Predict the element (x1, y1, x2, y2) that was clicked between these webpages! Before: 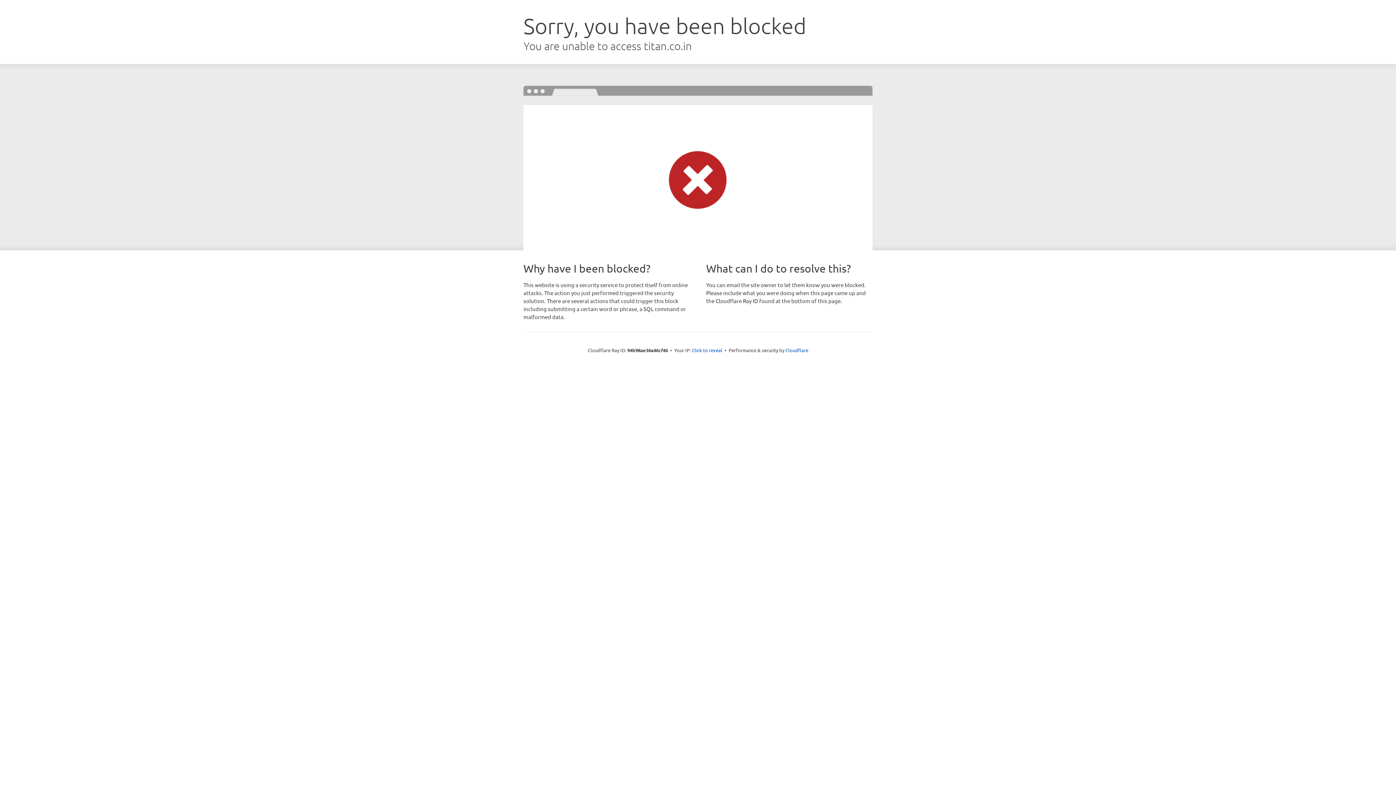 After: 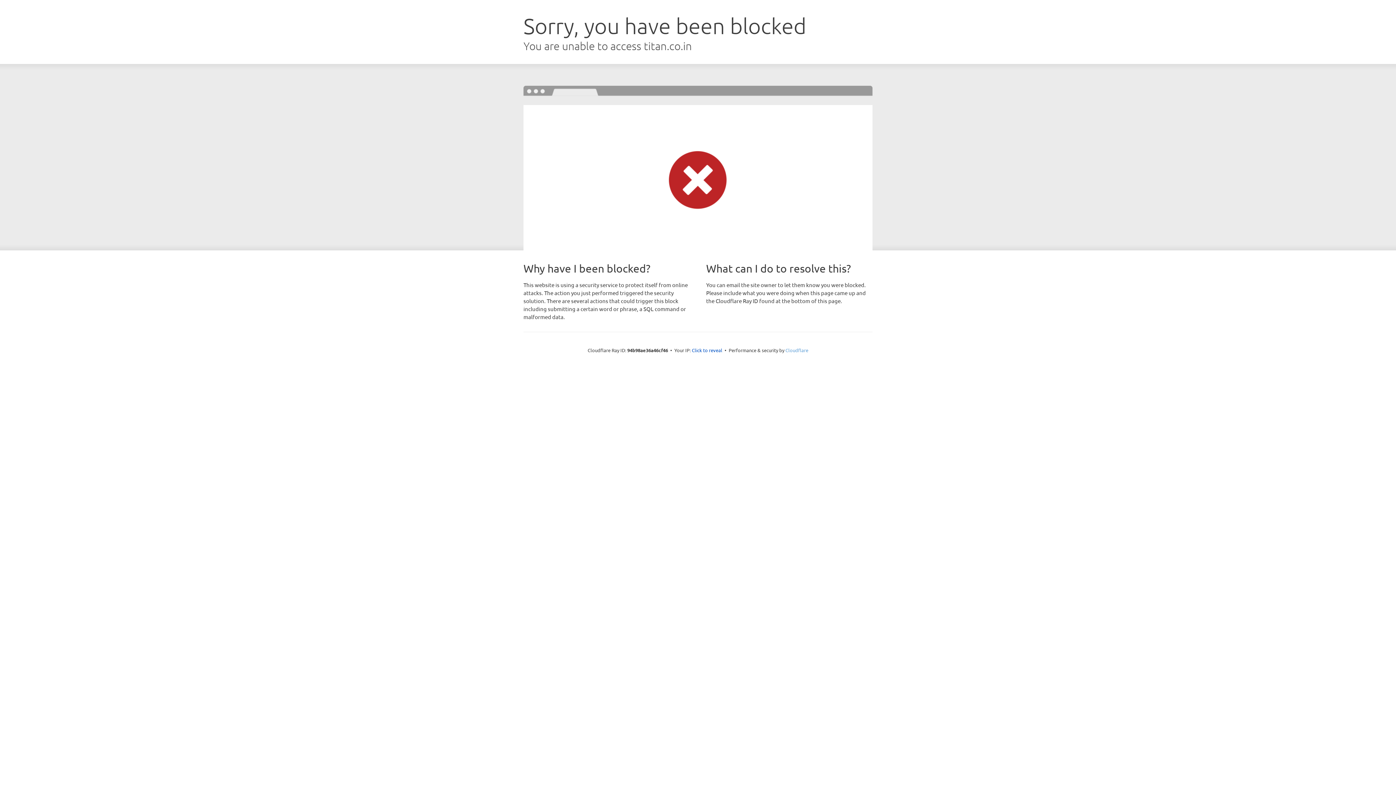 Action: bbox: (785, 347, 808, 353) label: Cloudflare